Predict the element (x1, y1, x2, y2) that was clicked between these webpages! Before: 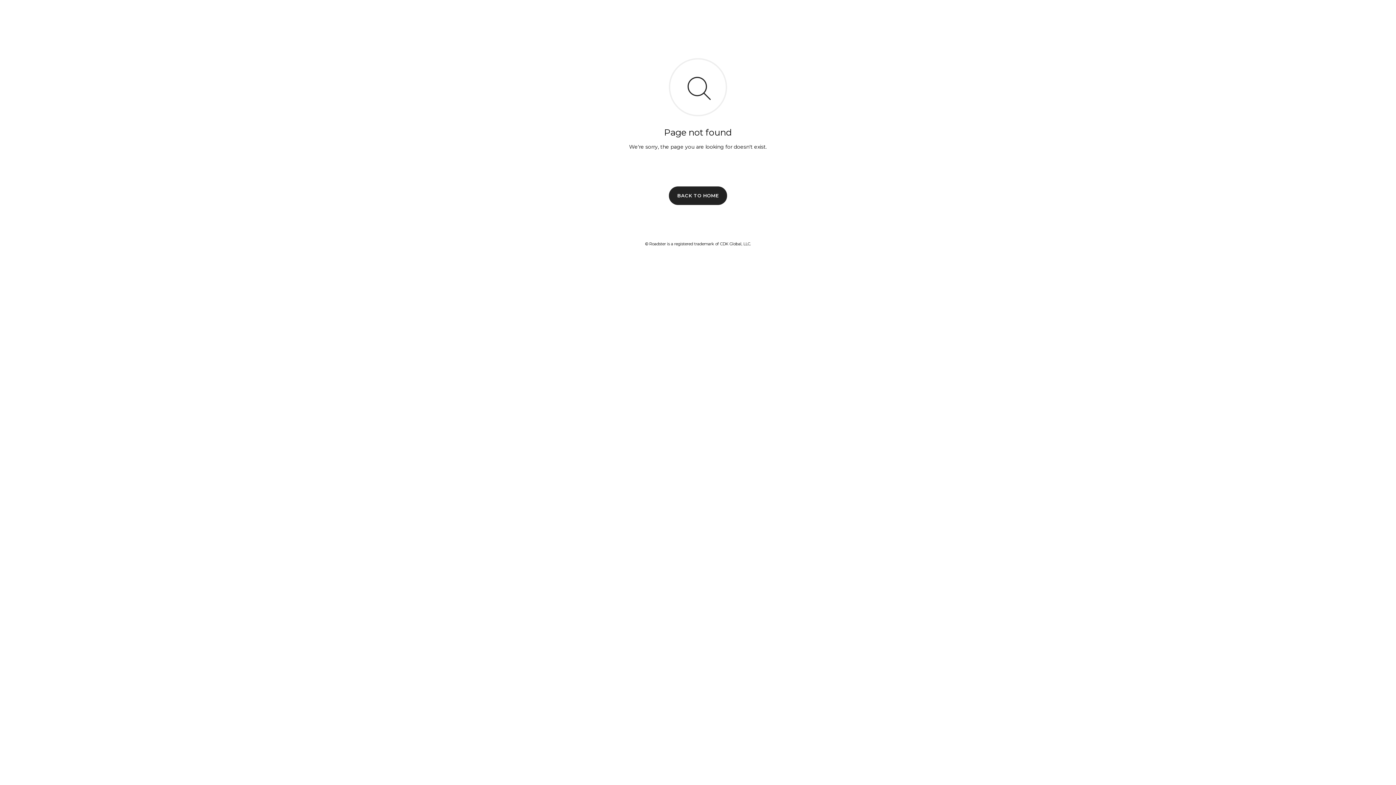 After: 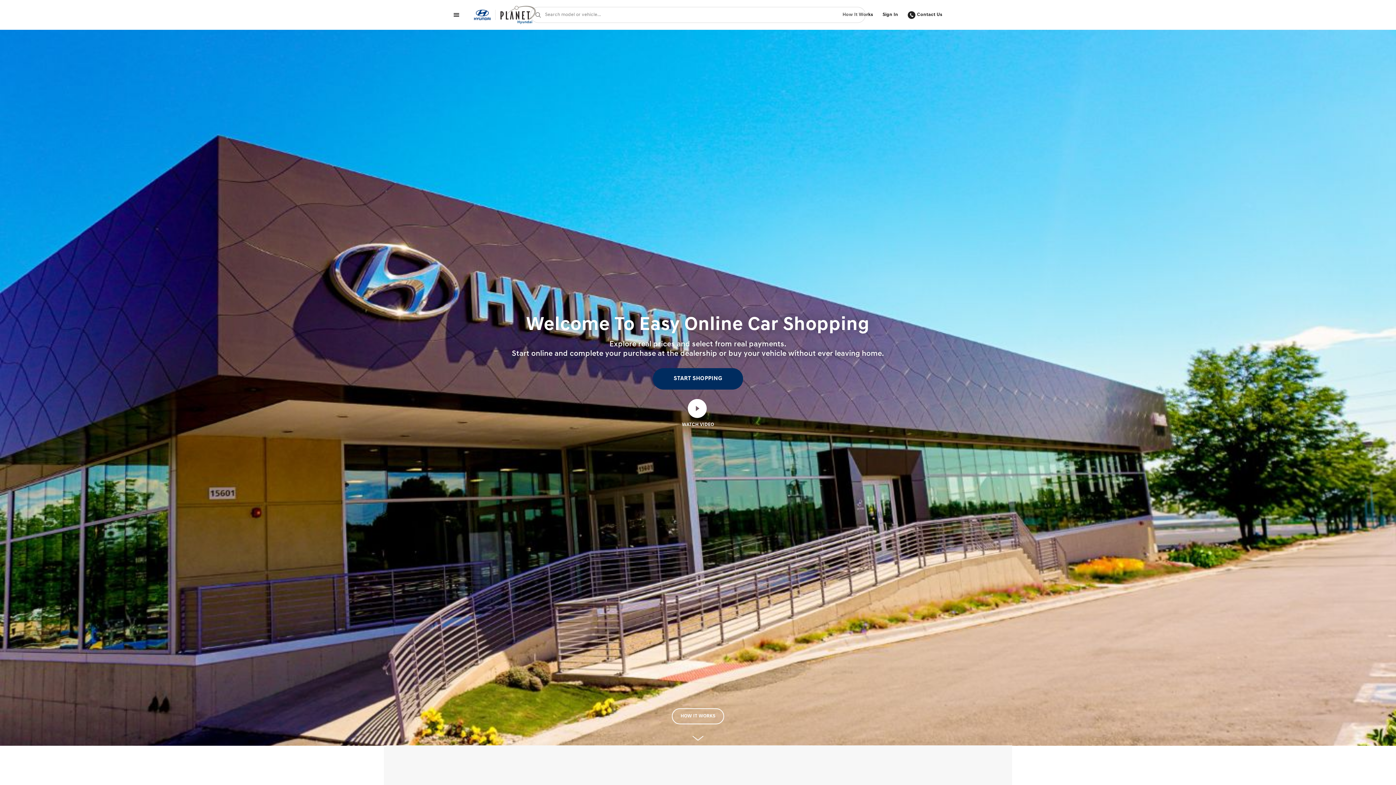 Action: label: BACK TO HOME bbox: (669, 186, 727, 204)